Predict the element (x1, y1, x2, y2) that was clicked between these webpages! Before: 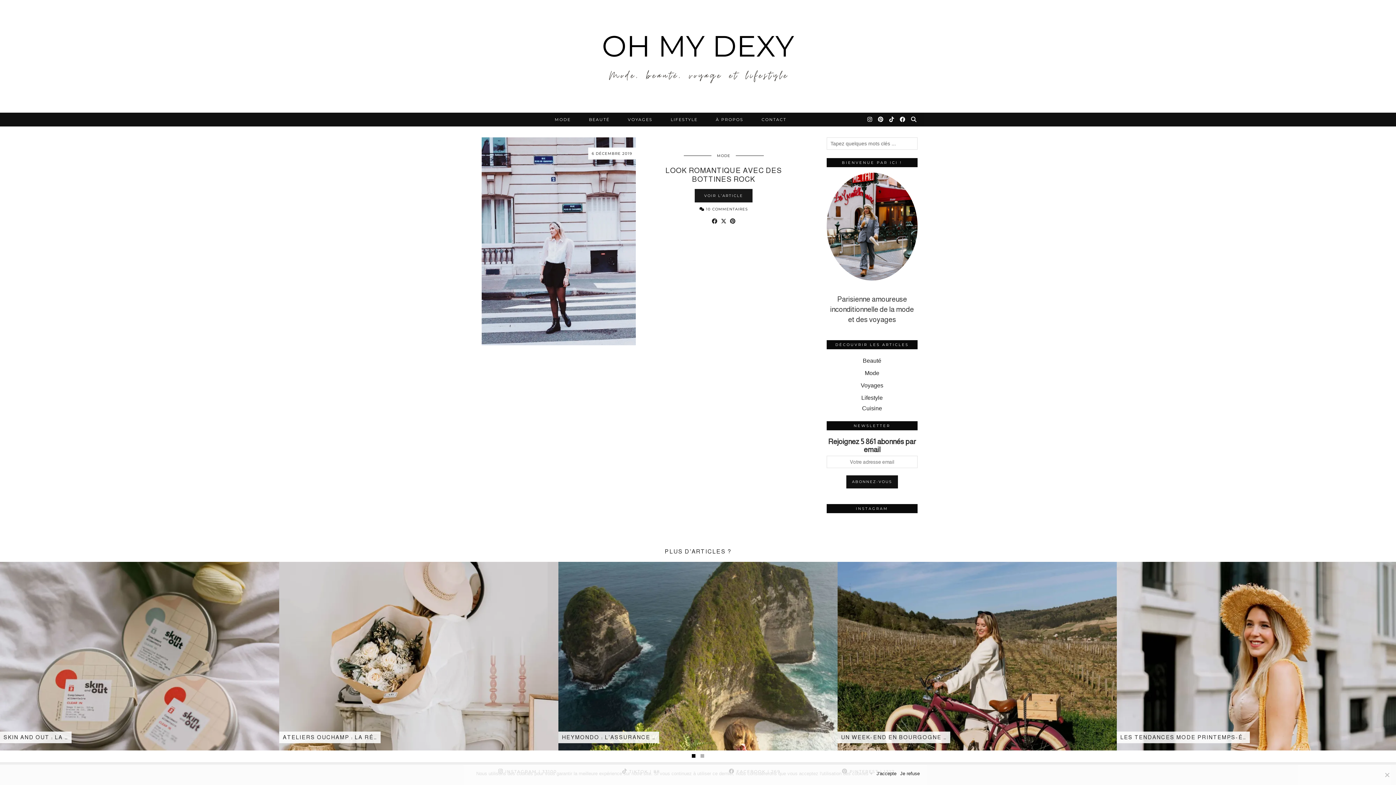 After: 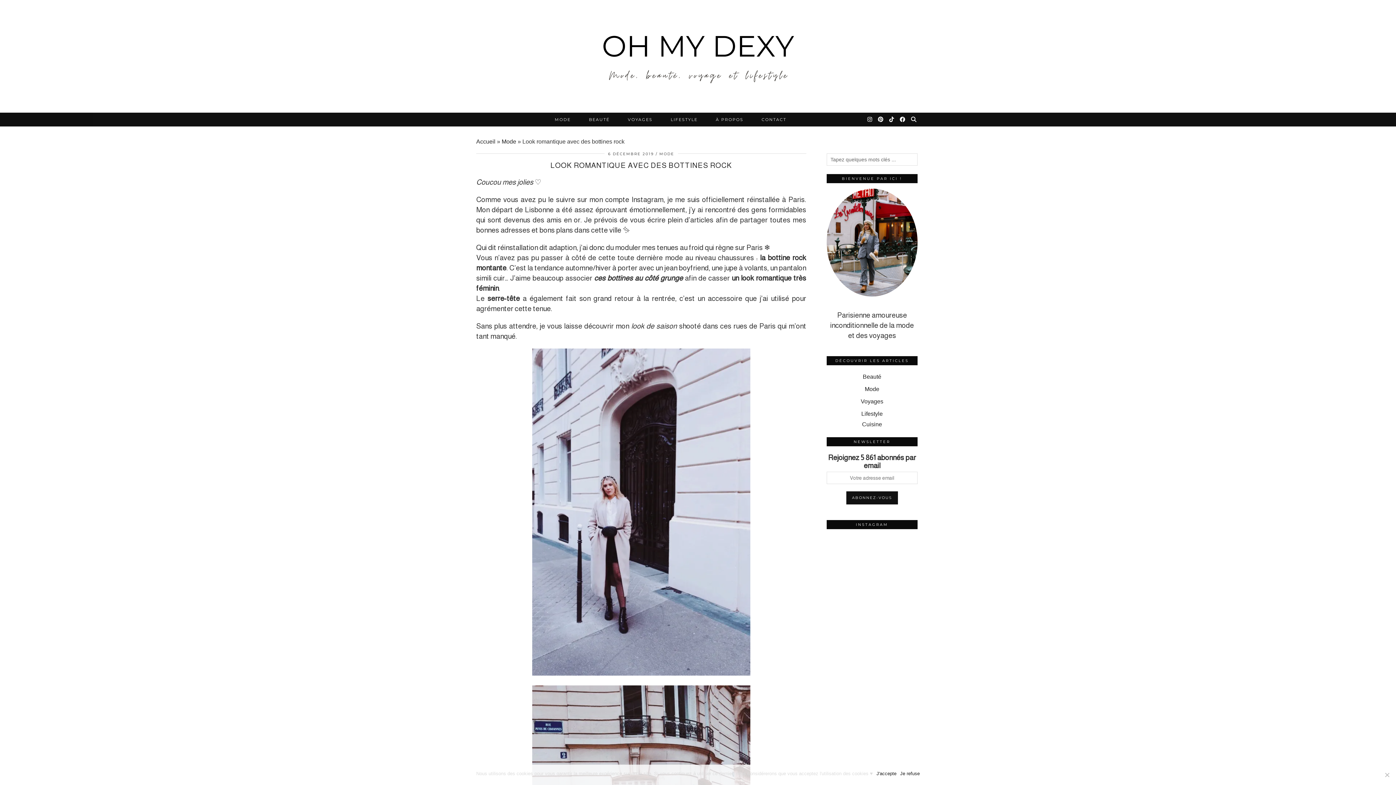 Action: label: VOIR L’ARTICLE bbox: (694, 189, 752, 202)